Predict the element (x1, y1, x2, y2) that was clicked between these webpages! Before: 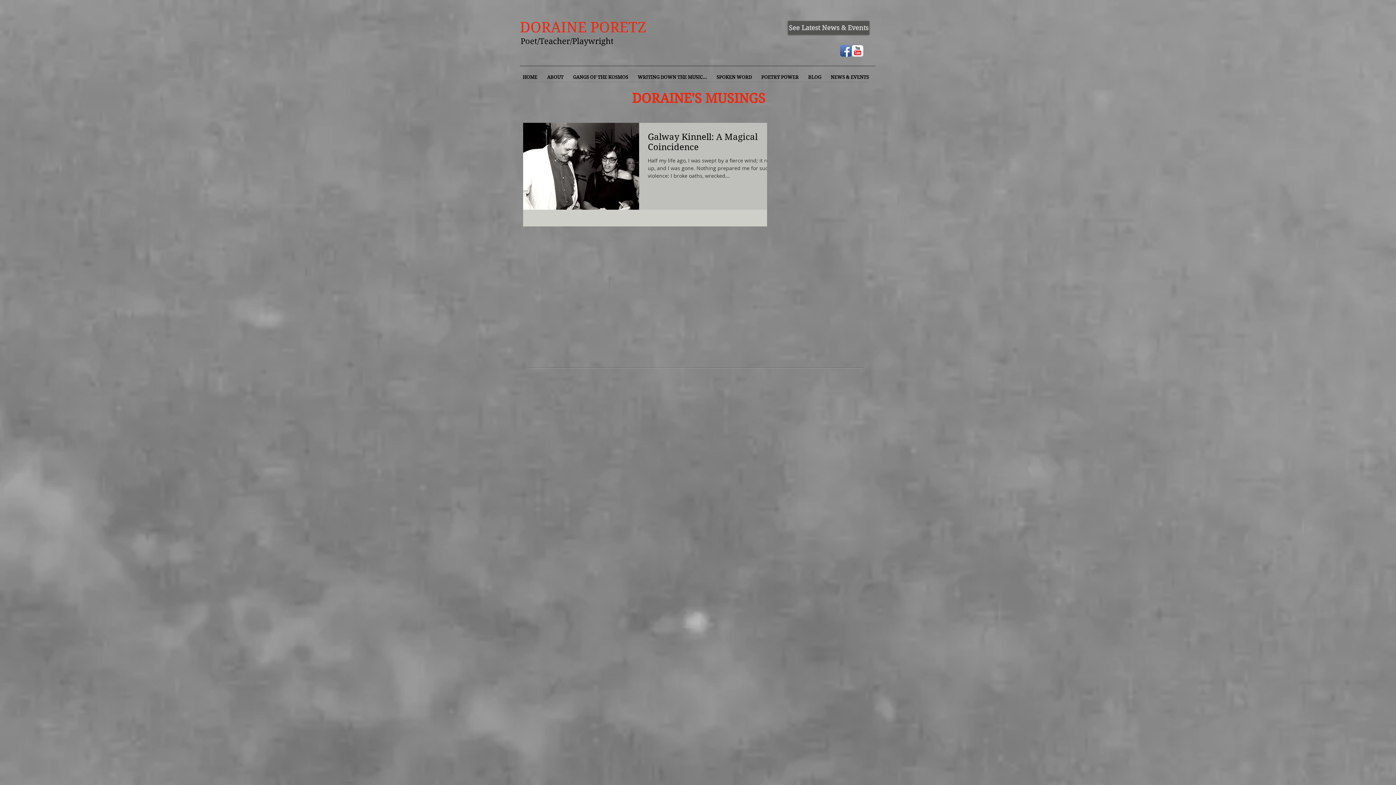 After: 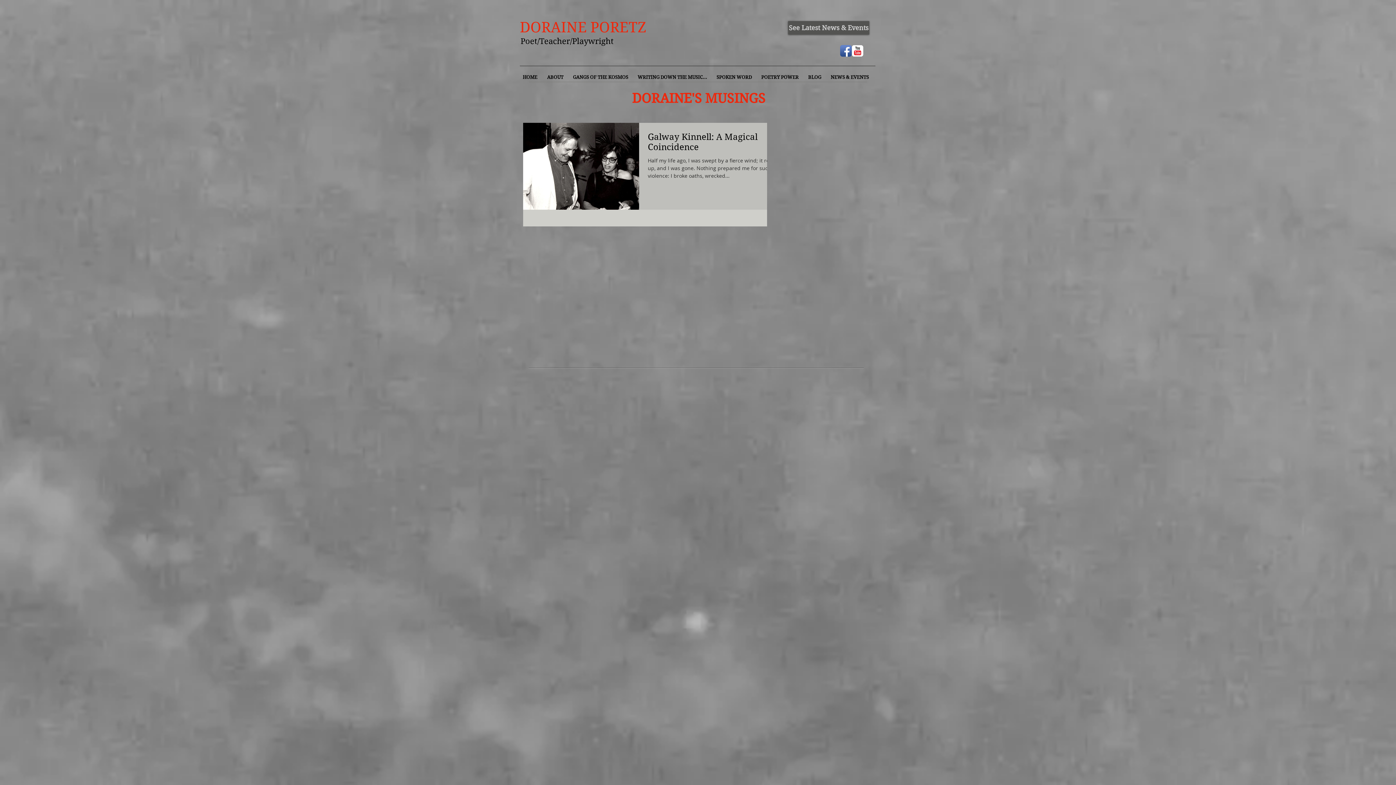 Action: bbox: (852, 45, 863, 56) label: YouTube Classic 